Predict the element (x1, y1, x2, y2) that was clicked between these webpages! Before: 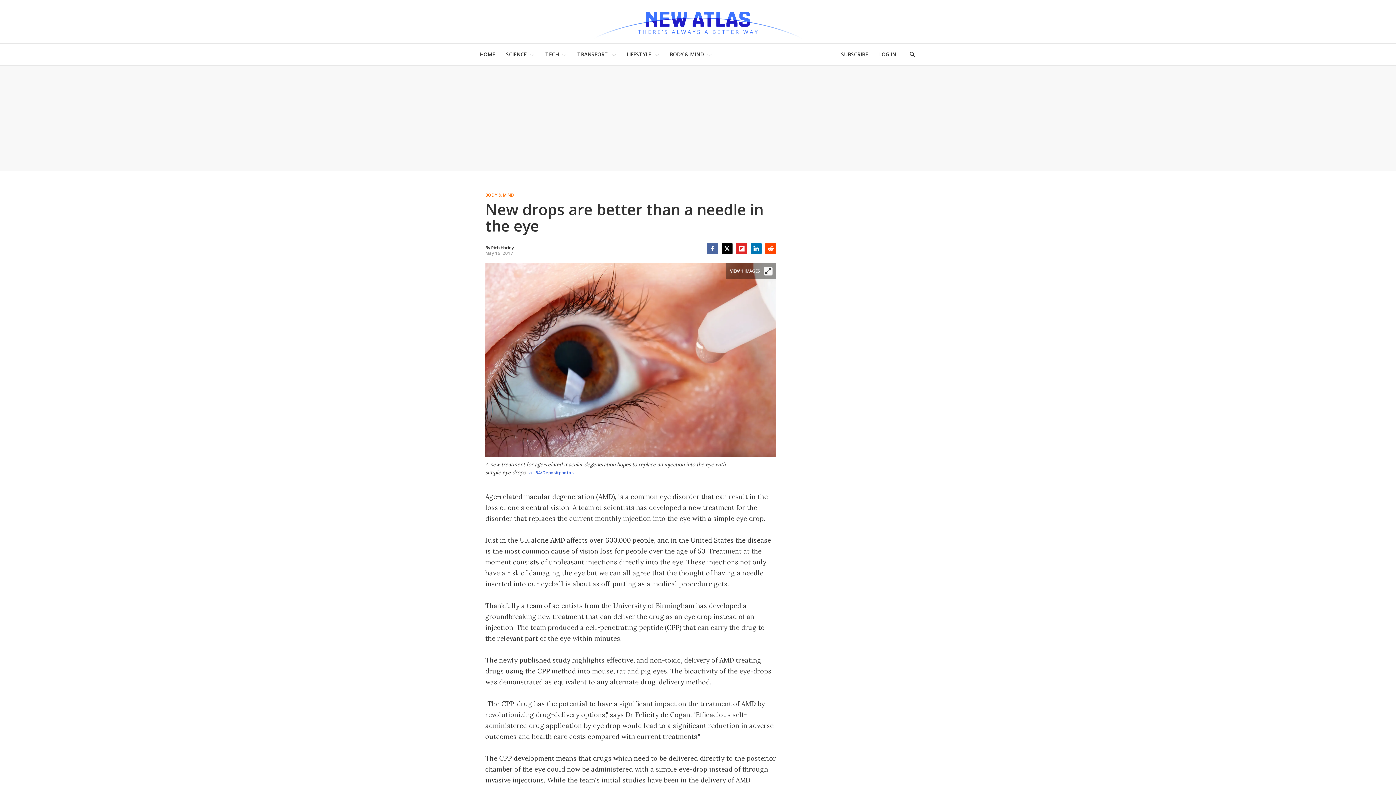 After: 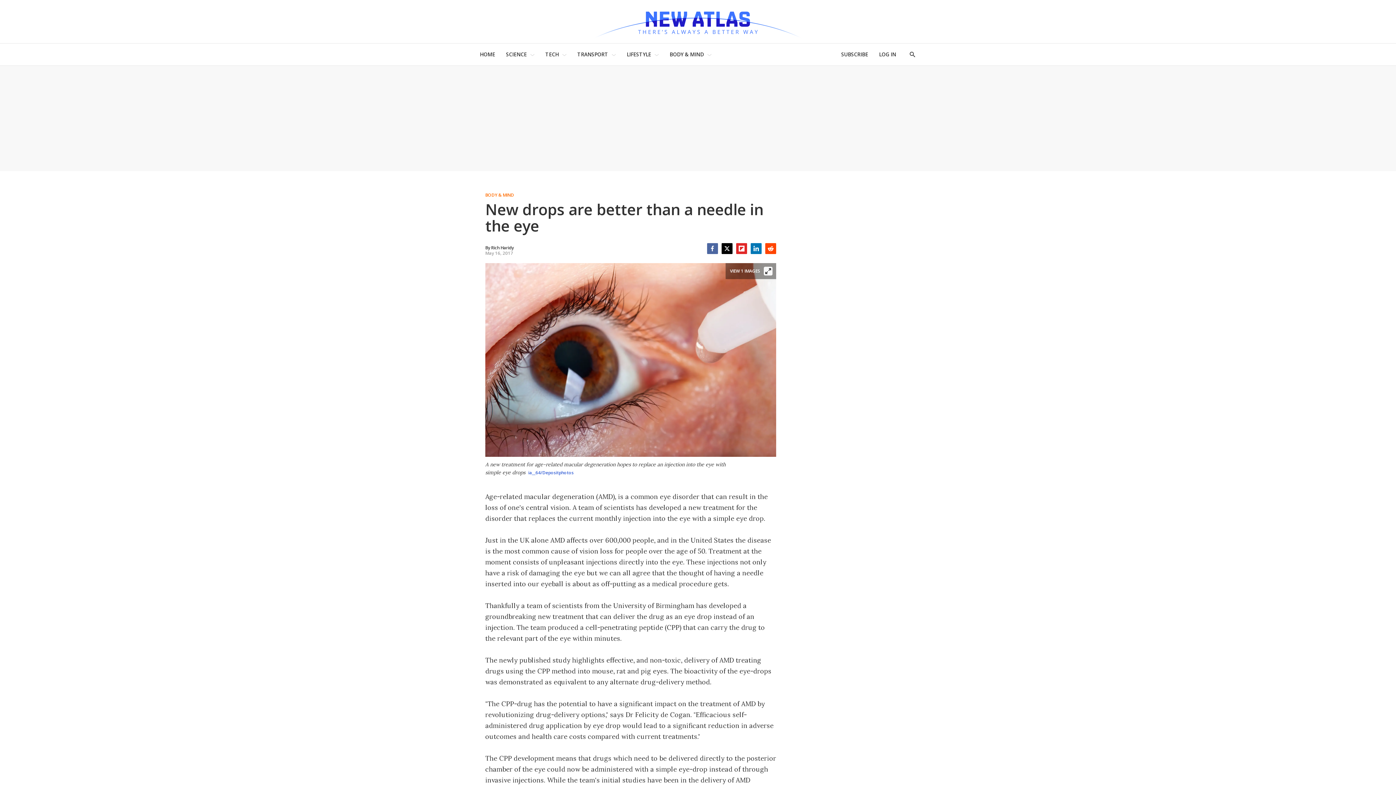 Action: label: LinkedIn bbox: (750, 243, 761, 254)